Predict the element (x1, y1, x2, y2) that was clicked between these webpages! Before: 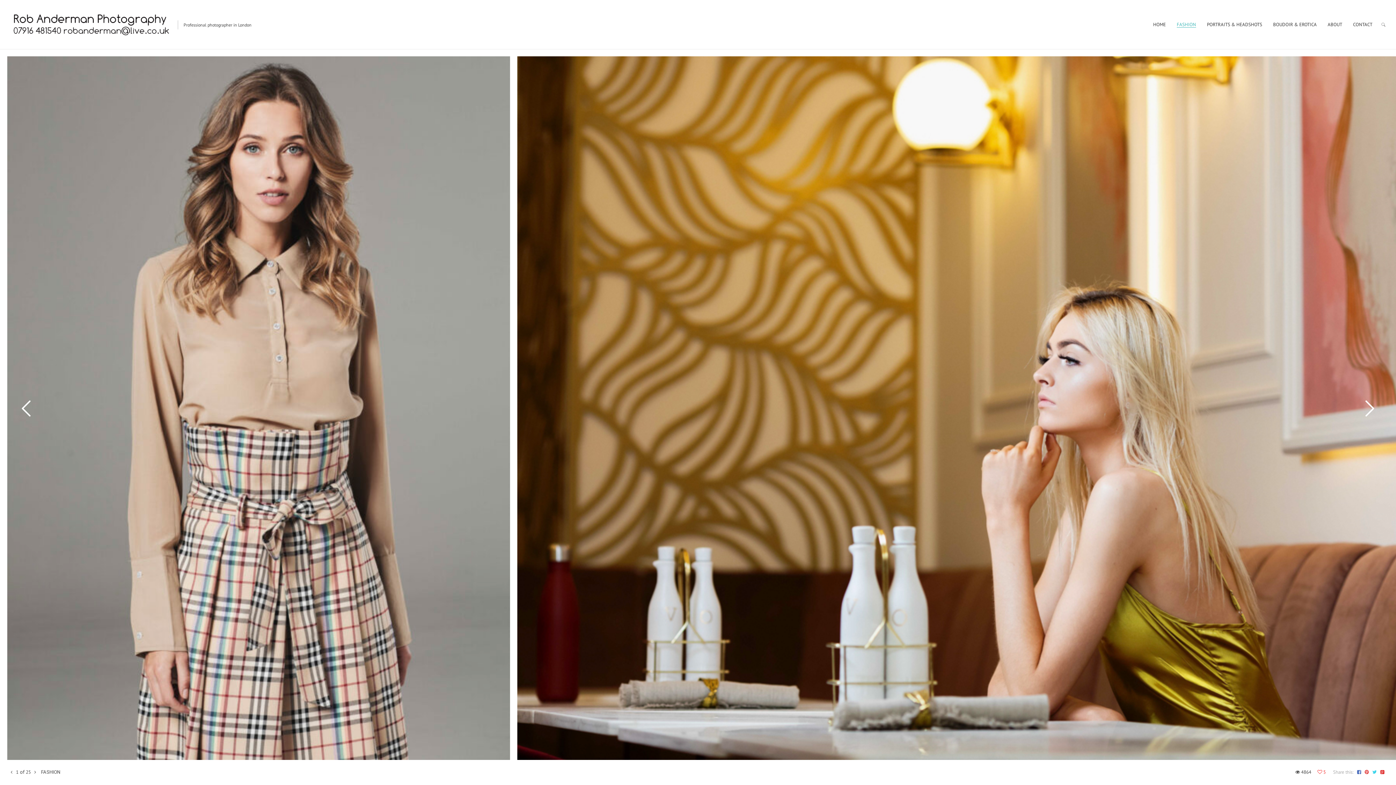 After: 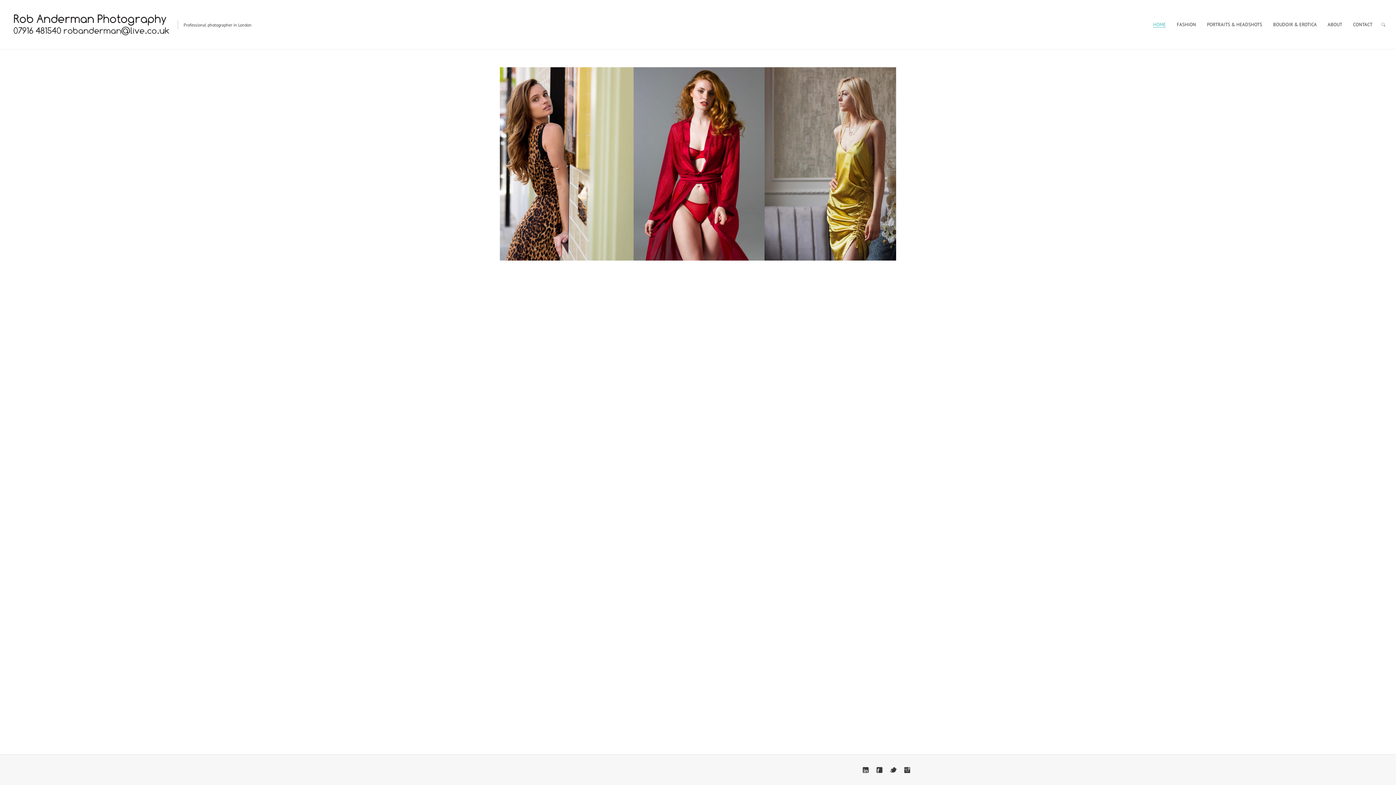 Action: bbox: (10, 10, 172, 39)